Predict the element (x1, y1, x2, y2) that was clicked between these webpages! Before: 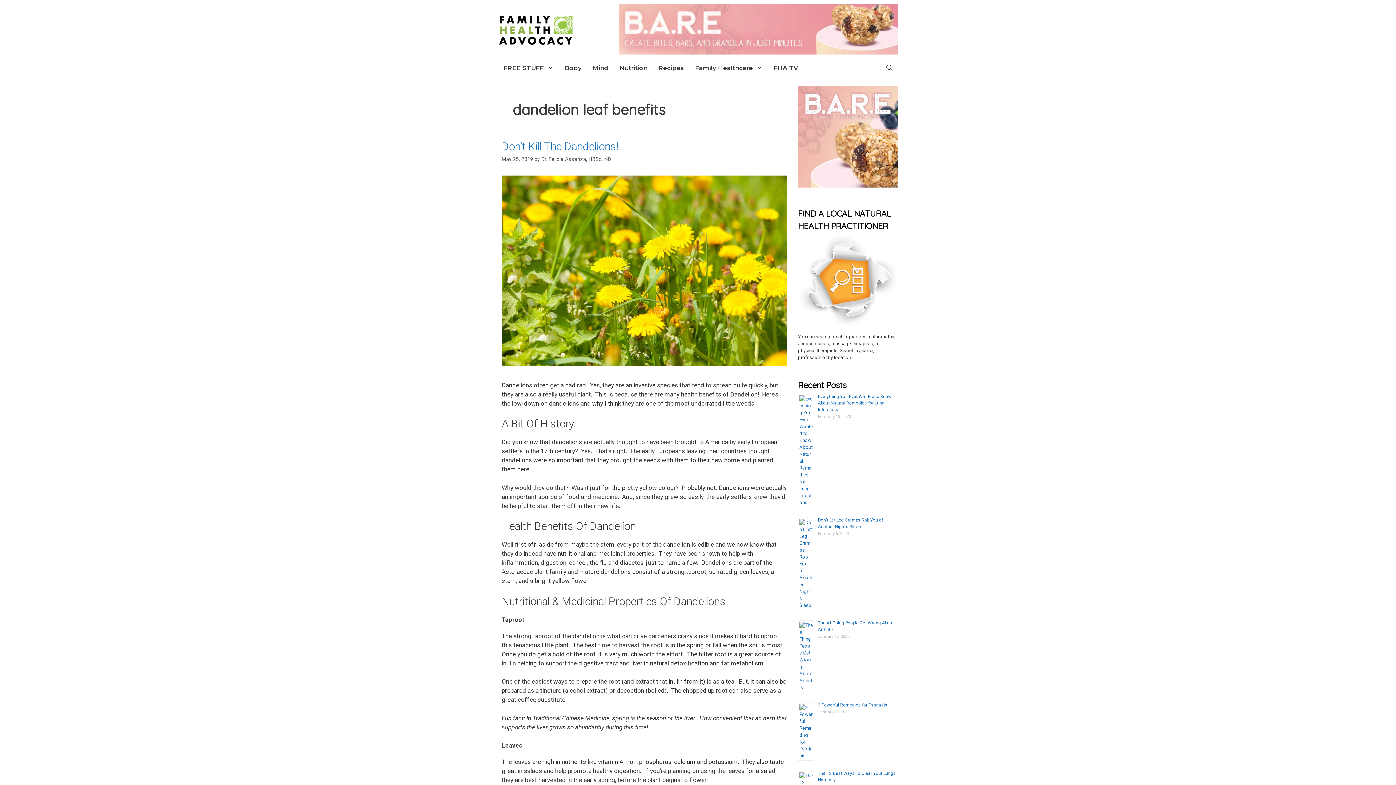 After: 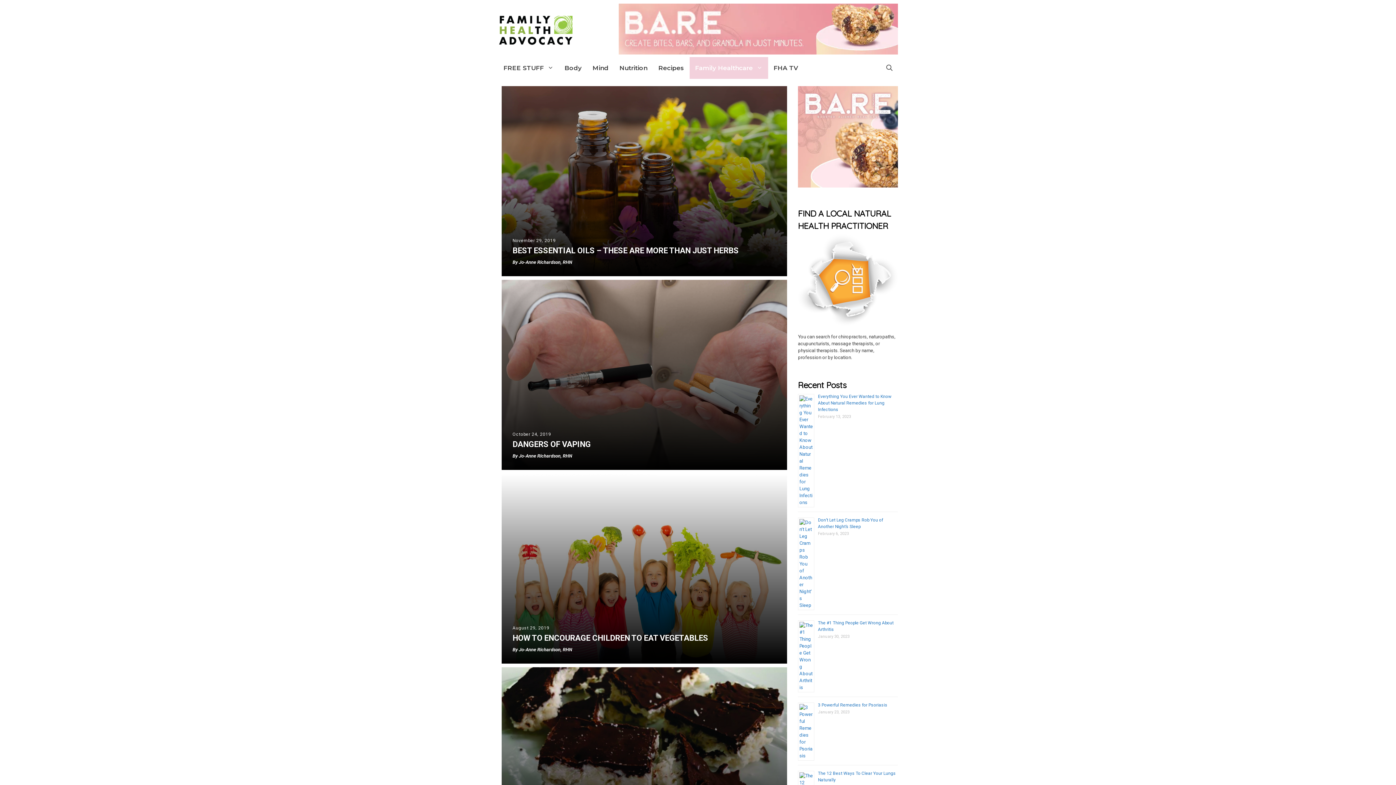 Action: label: Family Healthcare bbox: (689, 57, 768, 78)